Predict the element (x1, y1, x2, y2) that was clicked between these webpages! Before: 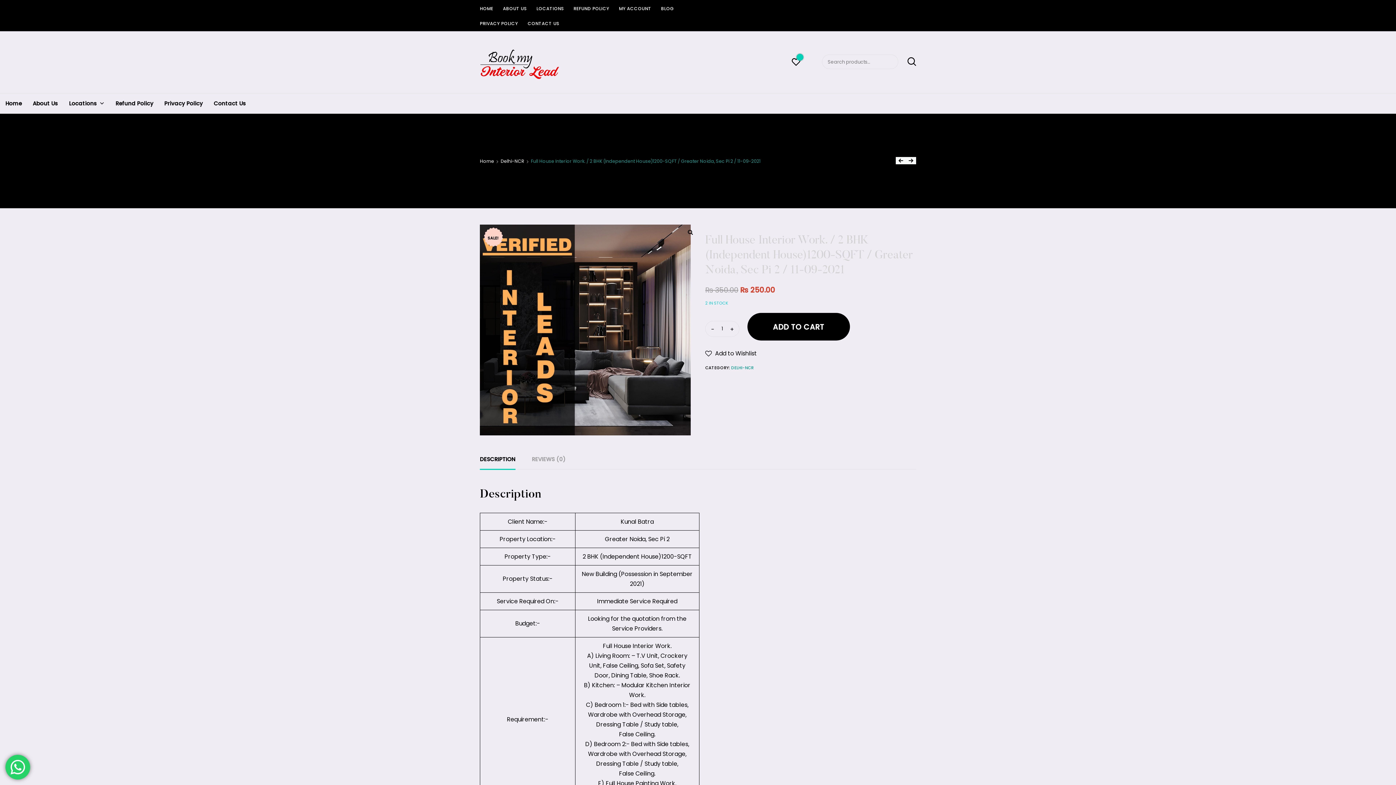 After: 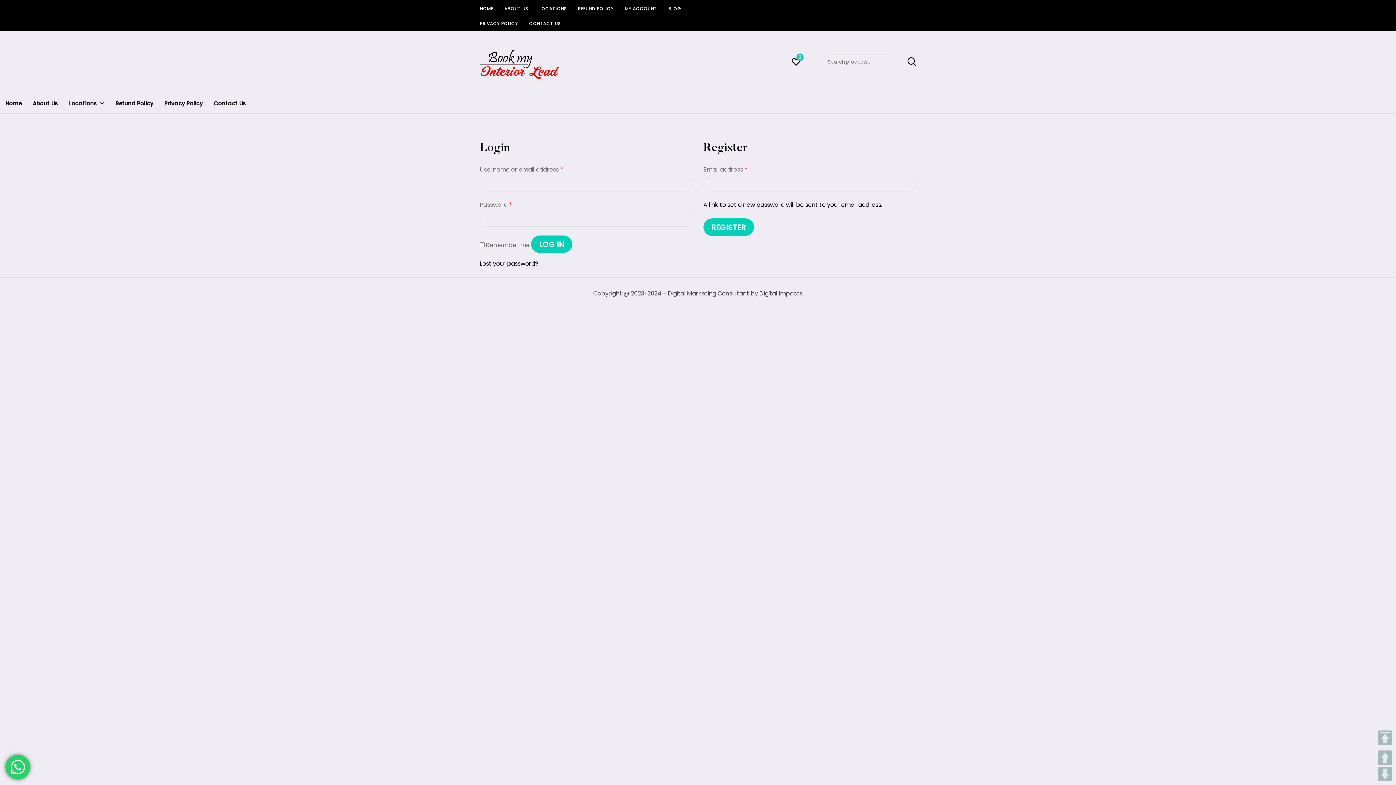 Action: bbox: (619, 1, 651, 15) label: MY ACCOUNT